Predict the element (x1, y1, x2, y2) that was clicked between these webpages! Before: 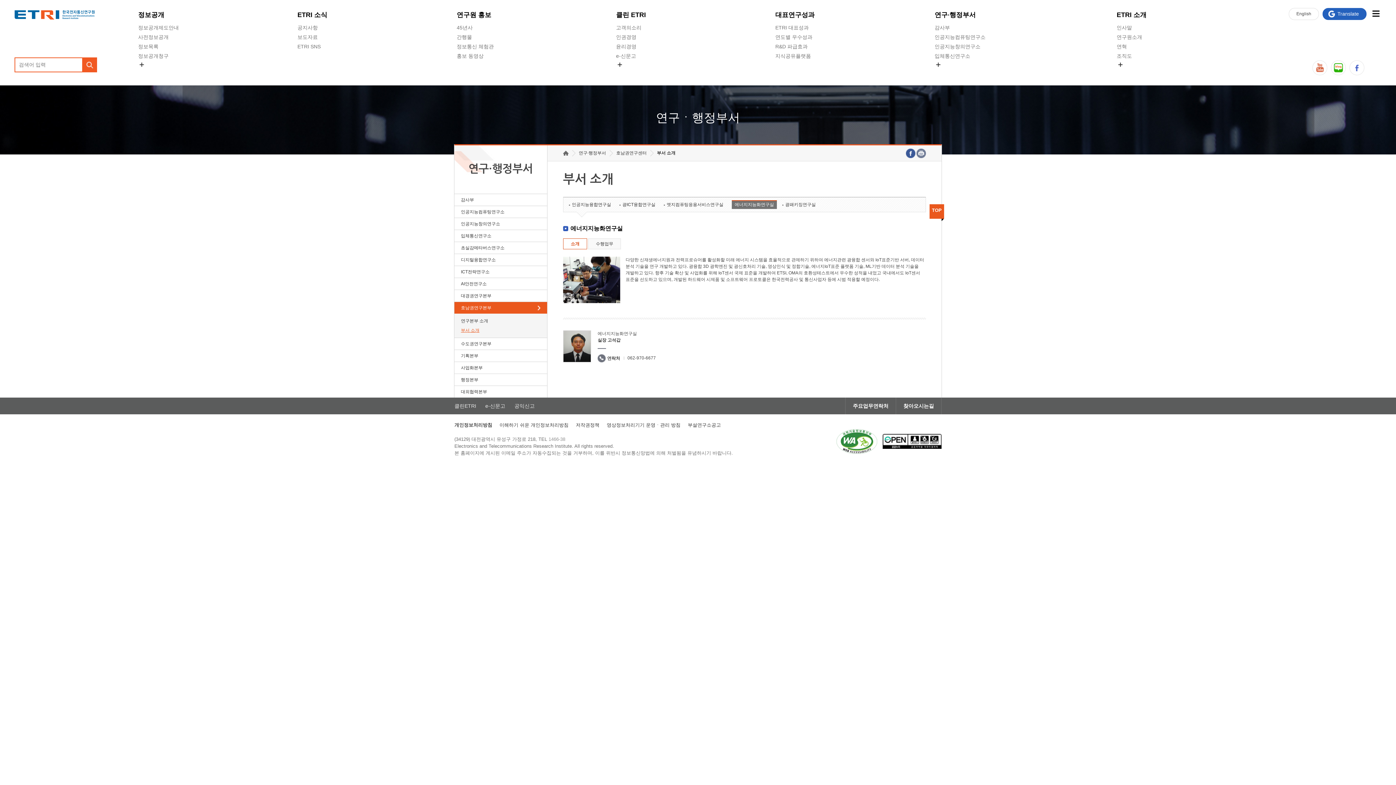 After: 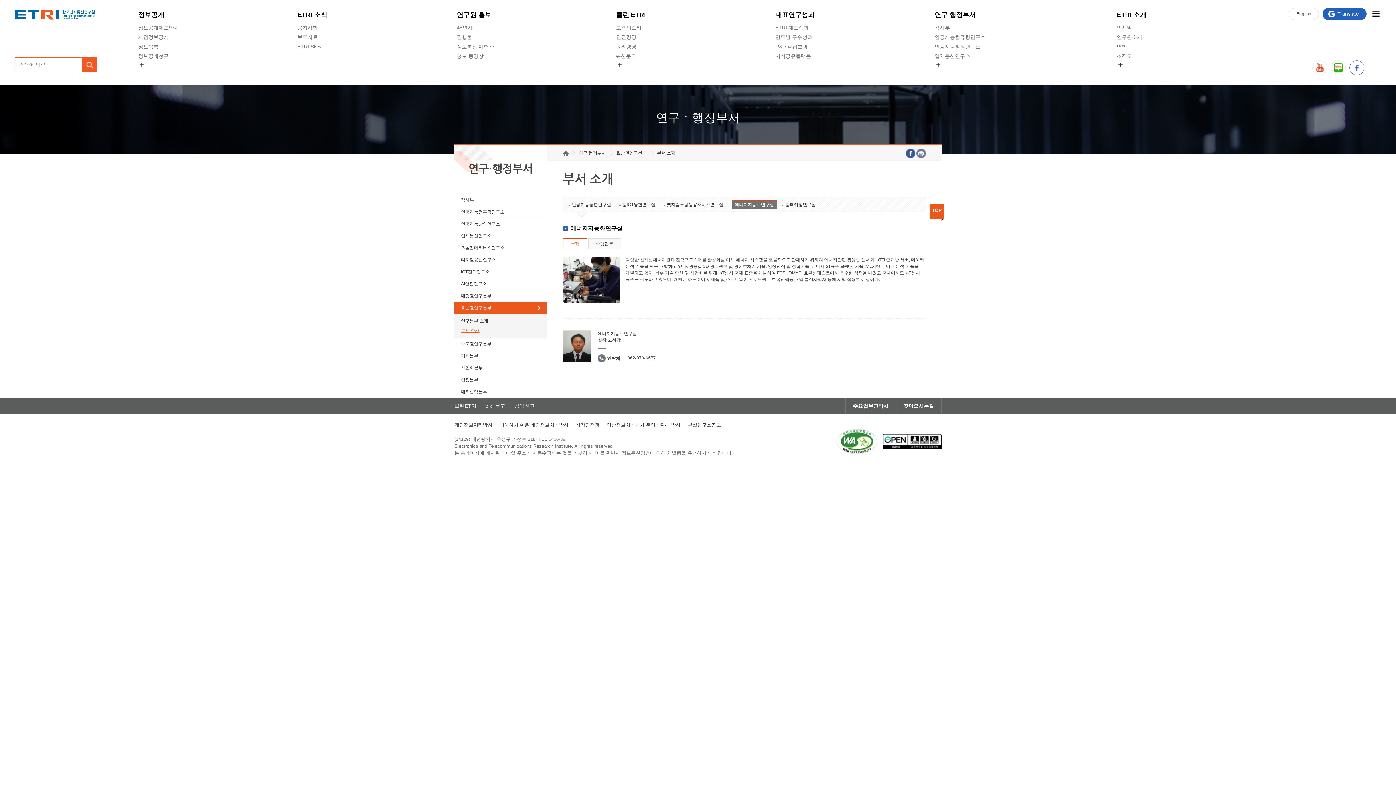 Action: label: 페이스북 bbox: (1349, 60, 1364, 75)